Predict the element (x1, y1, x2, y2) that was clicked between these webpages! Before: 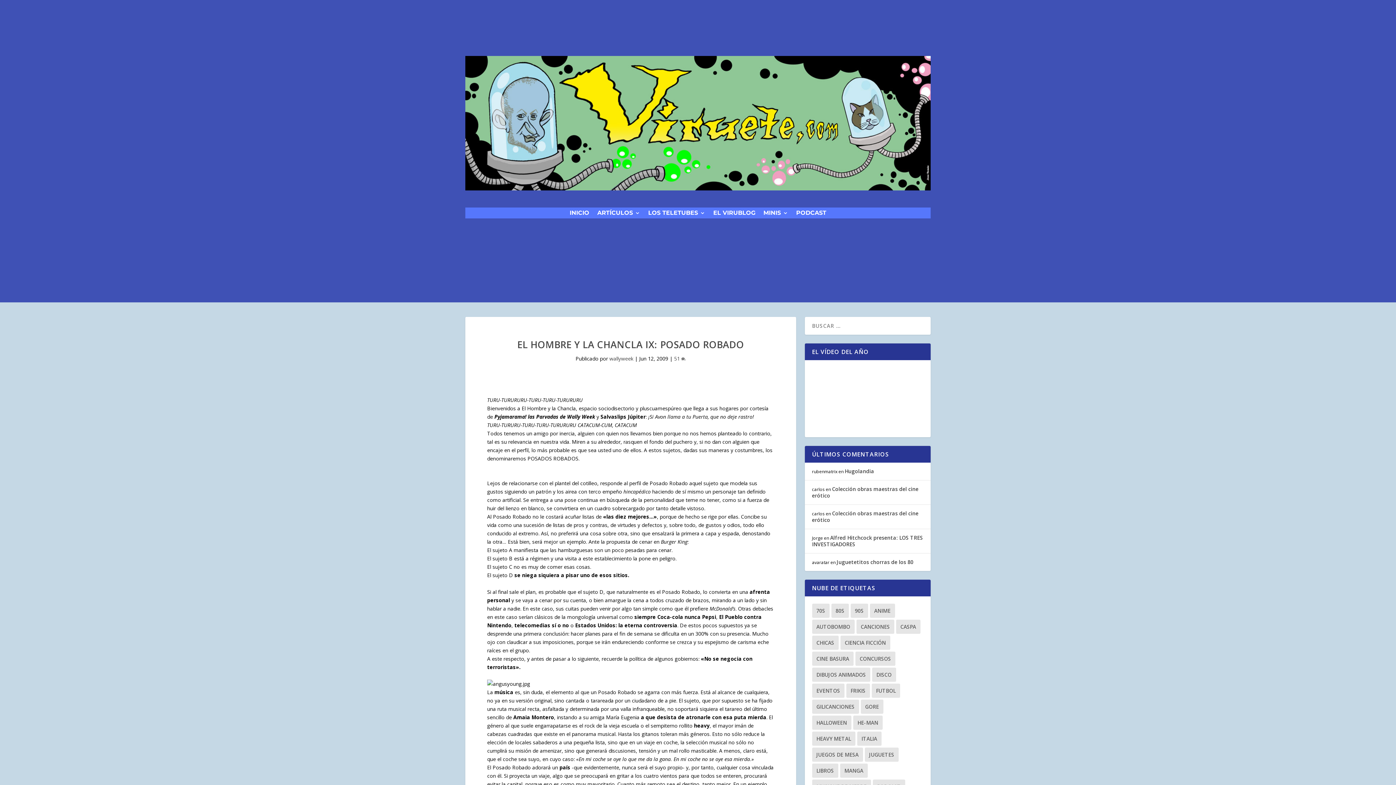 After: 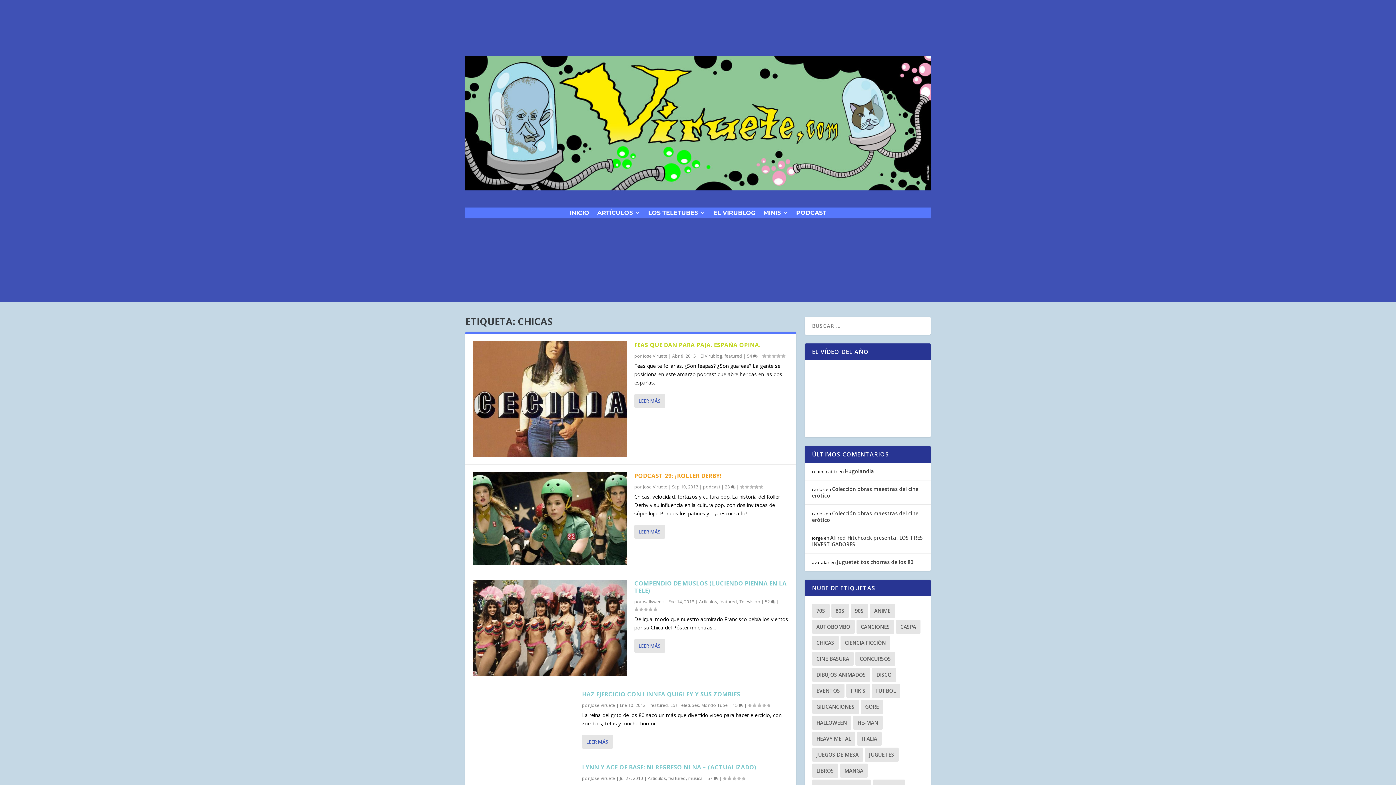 Action: label: chicas (8 elementos) bbox: (812, 636, 838, 650)